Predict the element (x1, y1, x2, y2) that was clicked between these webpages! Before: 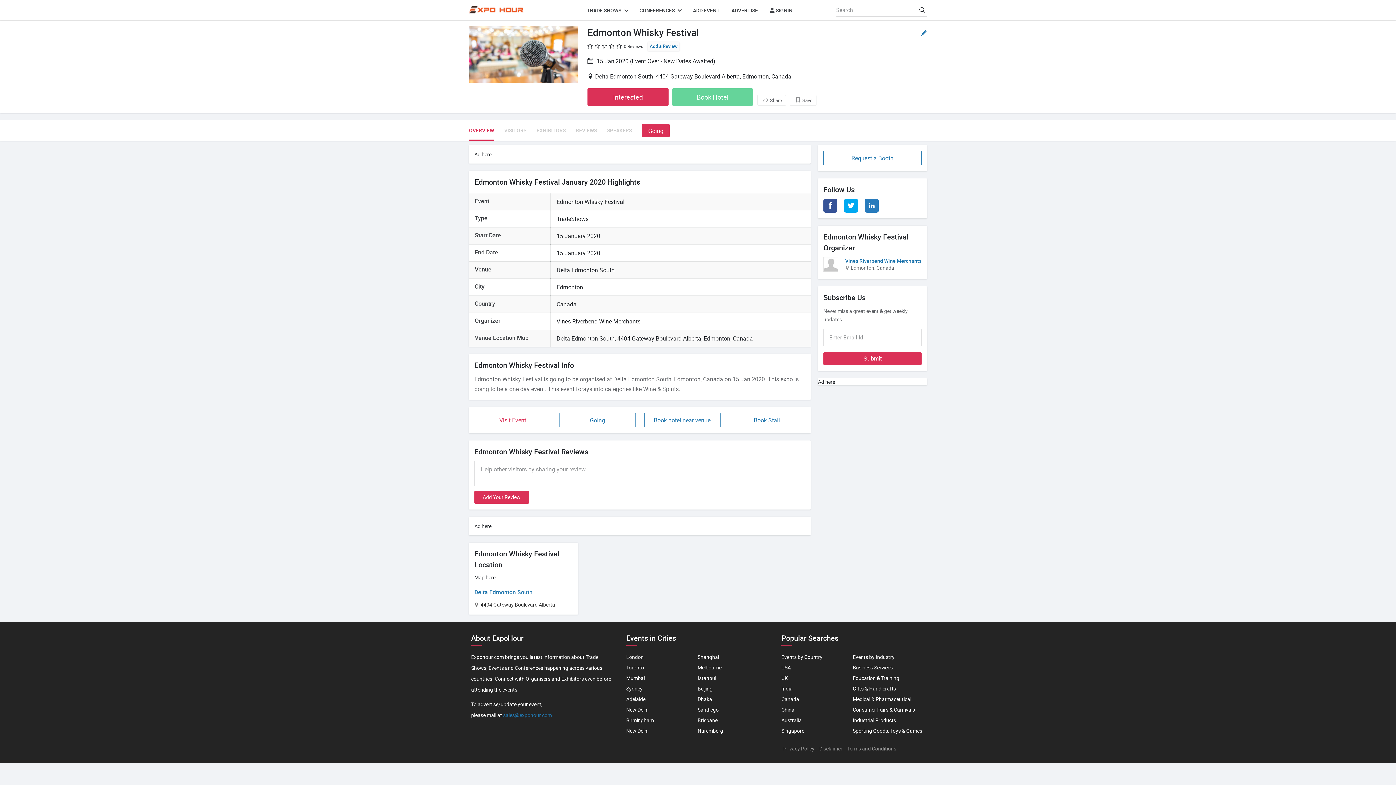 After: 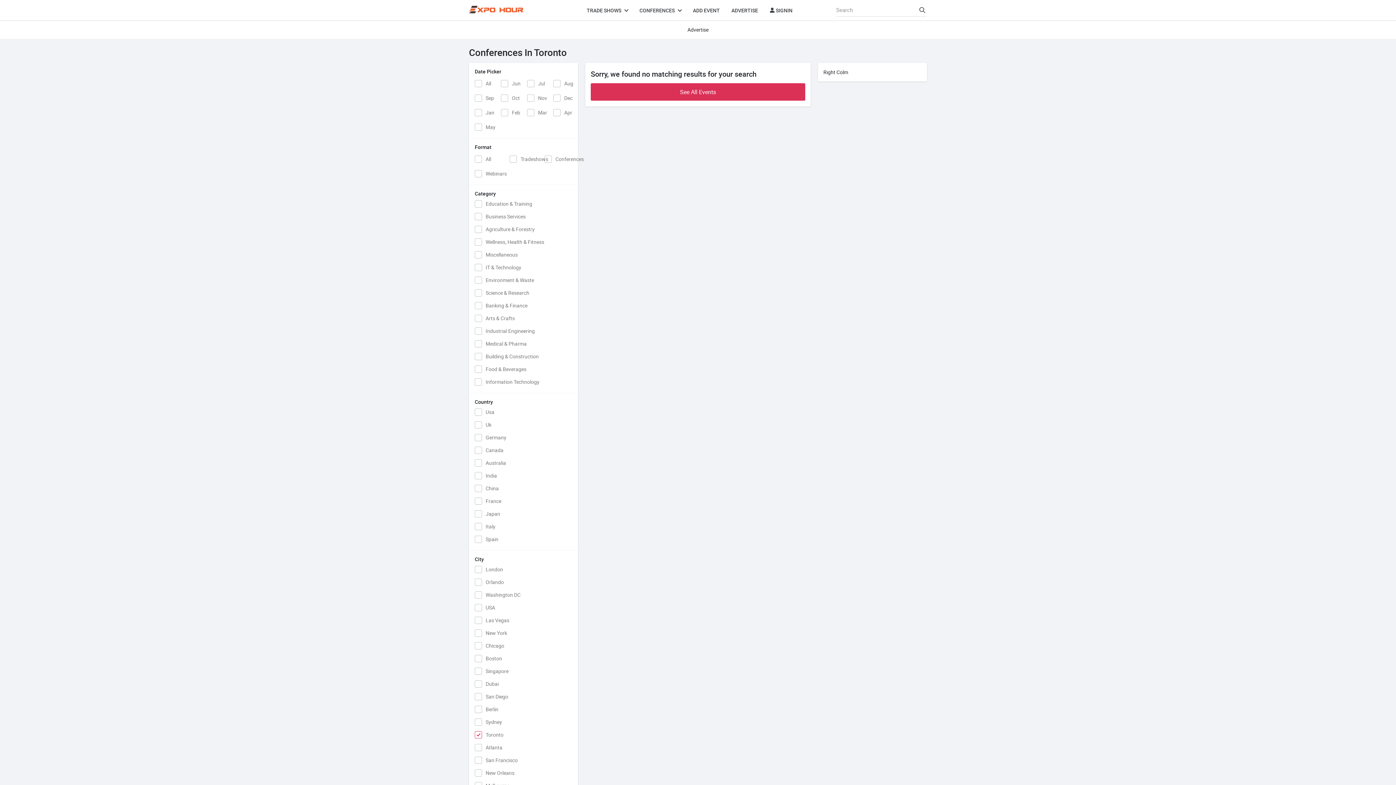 Action: label: Toronto bbox: (626, 662, 644, 673)